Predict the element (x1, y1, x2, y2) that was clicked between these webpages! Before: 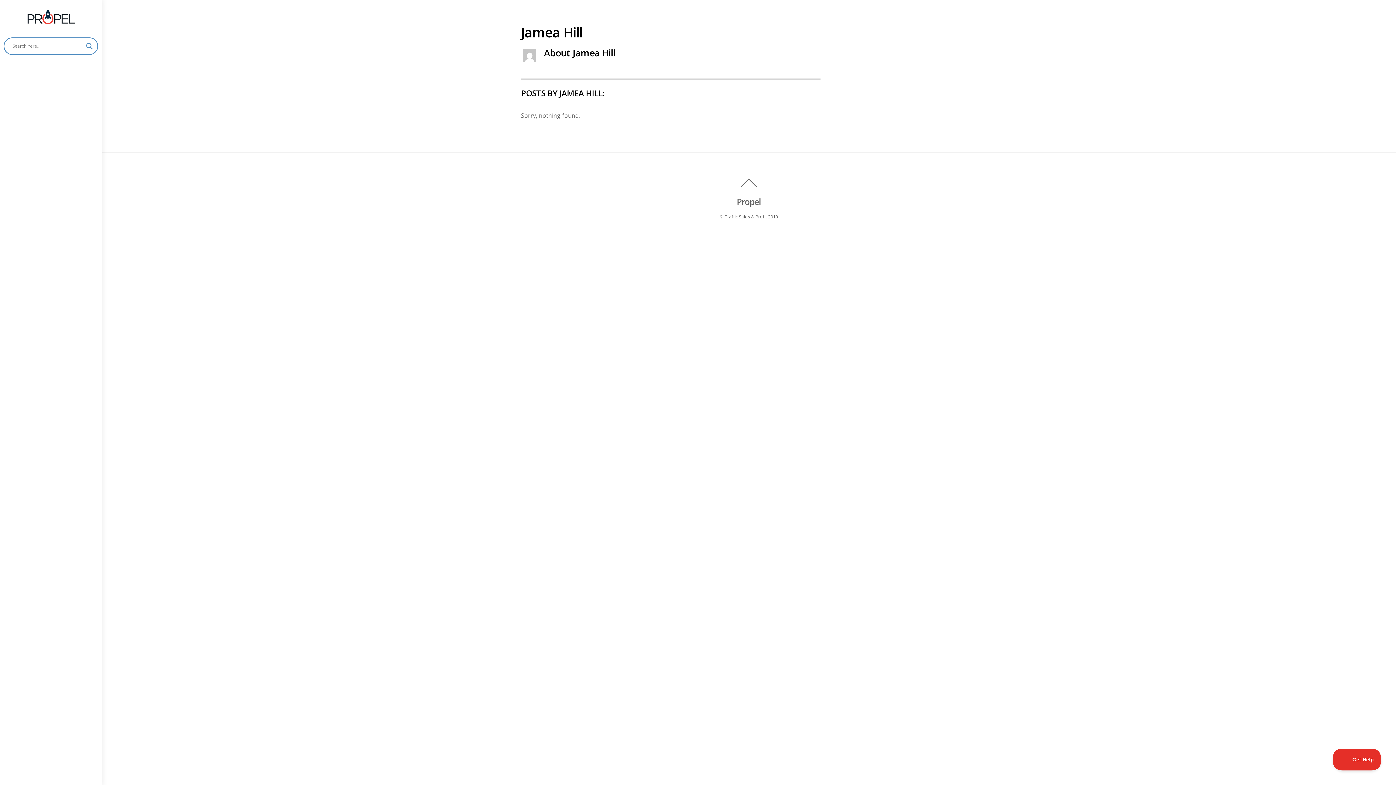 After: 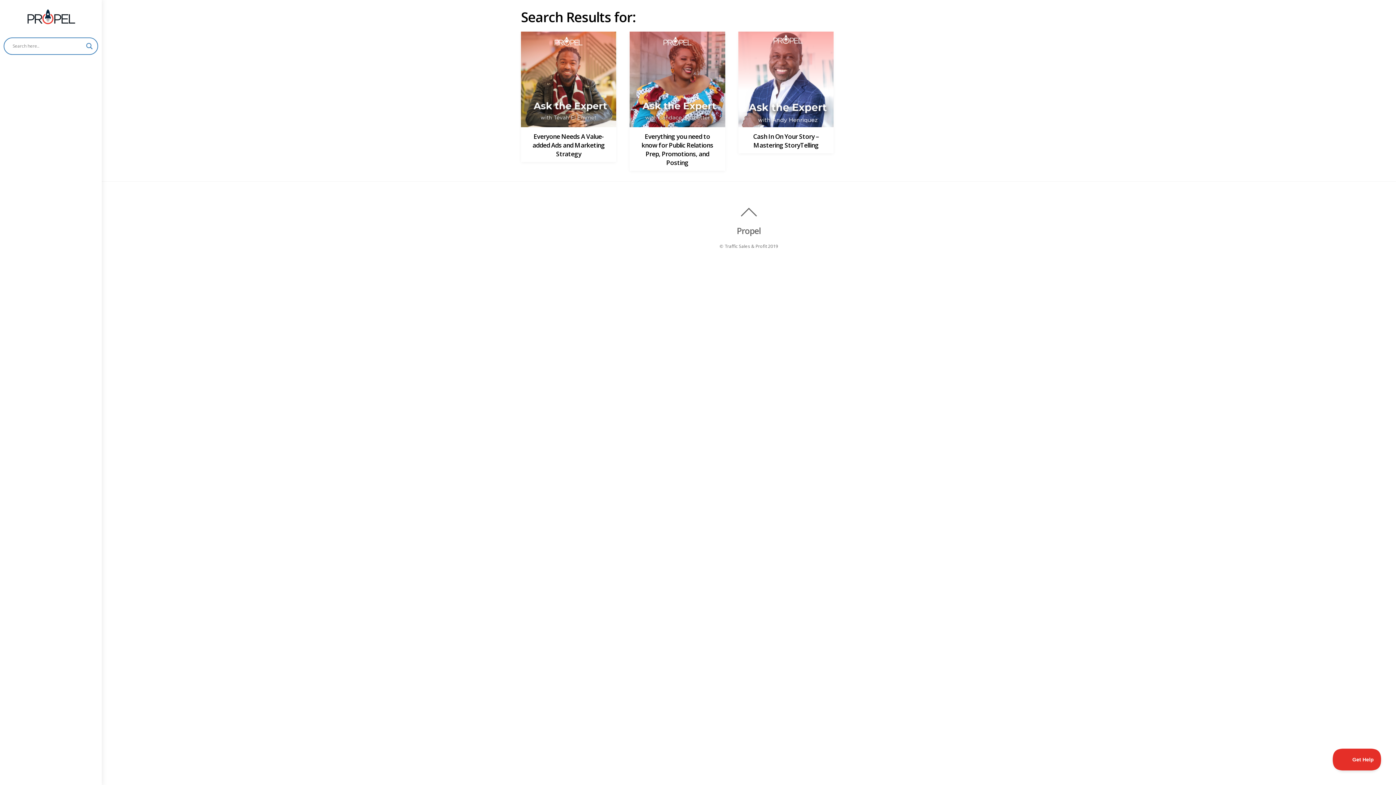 Action: label: Search magnifier button bbox: (84, 41, 94, 51)